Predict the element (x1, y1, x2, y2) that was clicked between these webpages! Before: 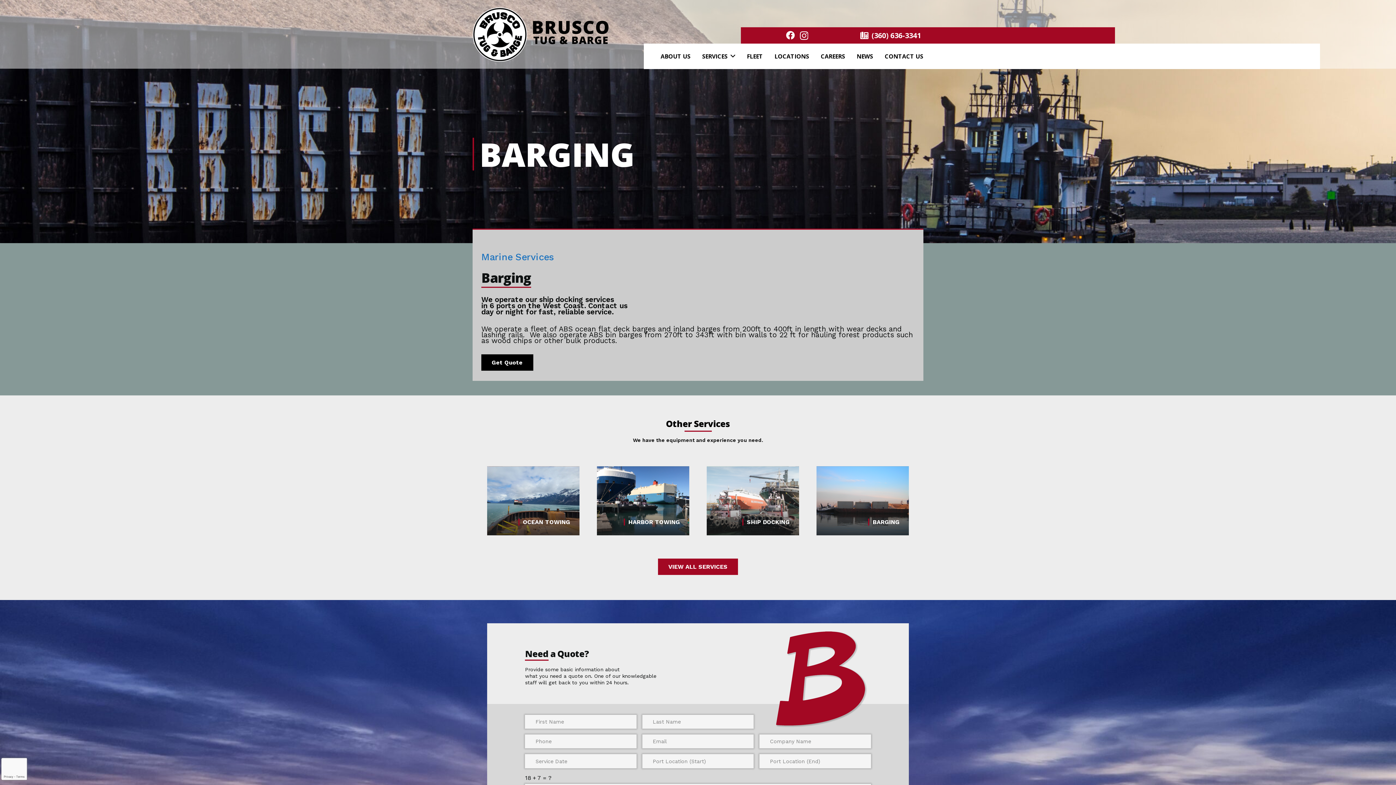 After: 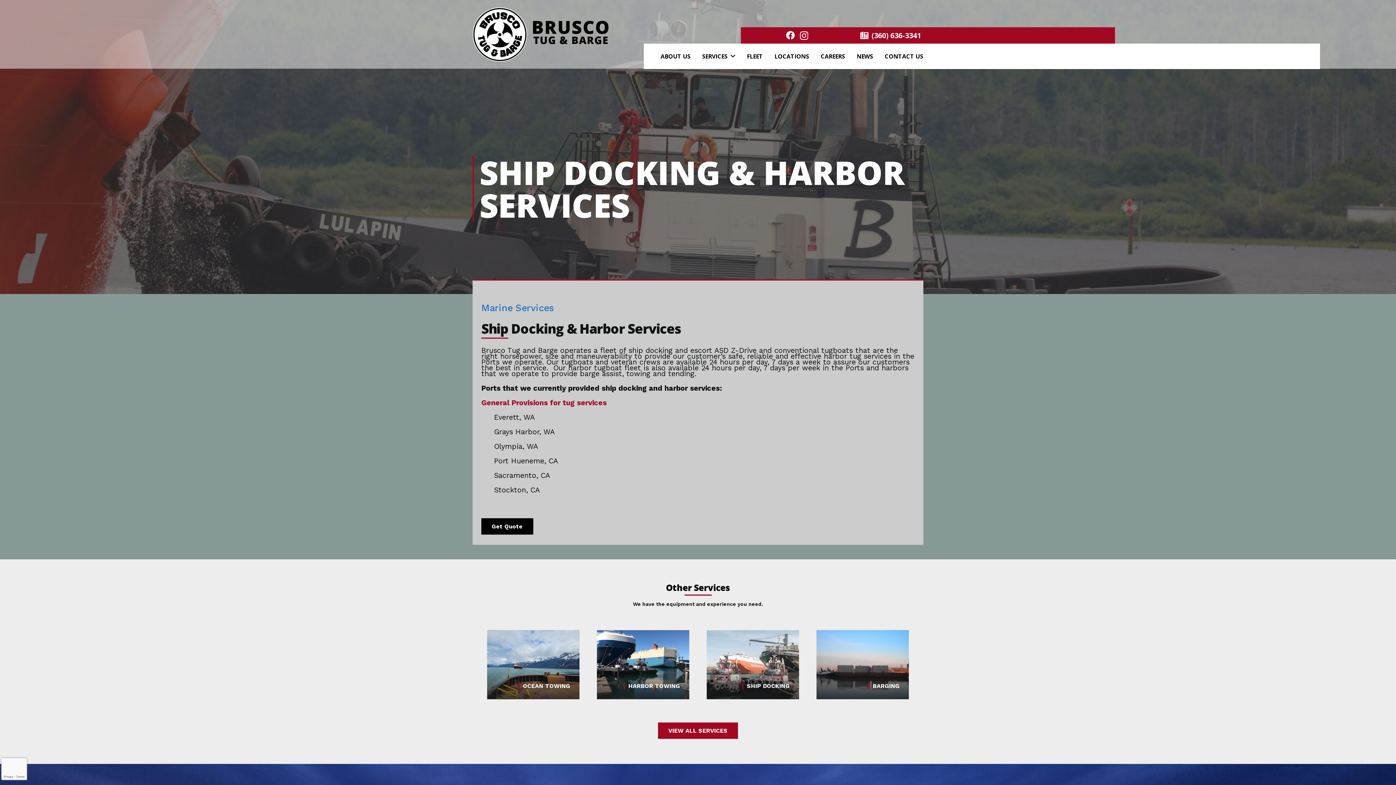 Action: label: SHIP DOCKING bbox: (706, 466, 799, 535)